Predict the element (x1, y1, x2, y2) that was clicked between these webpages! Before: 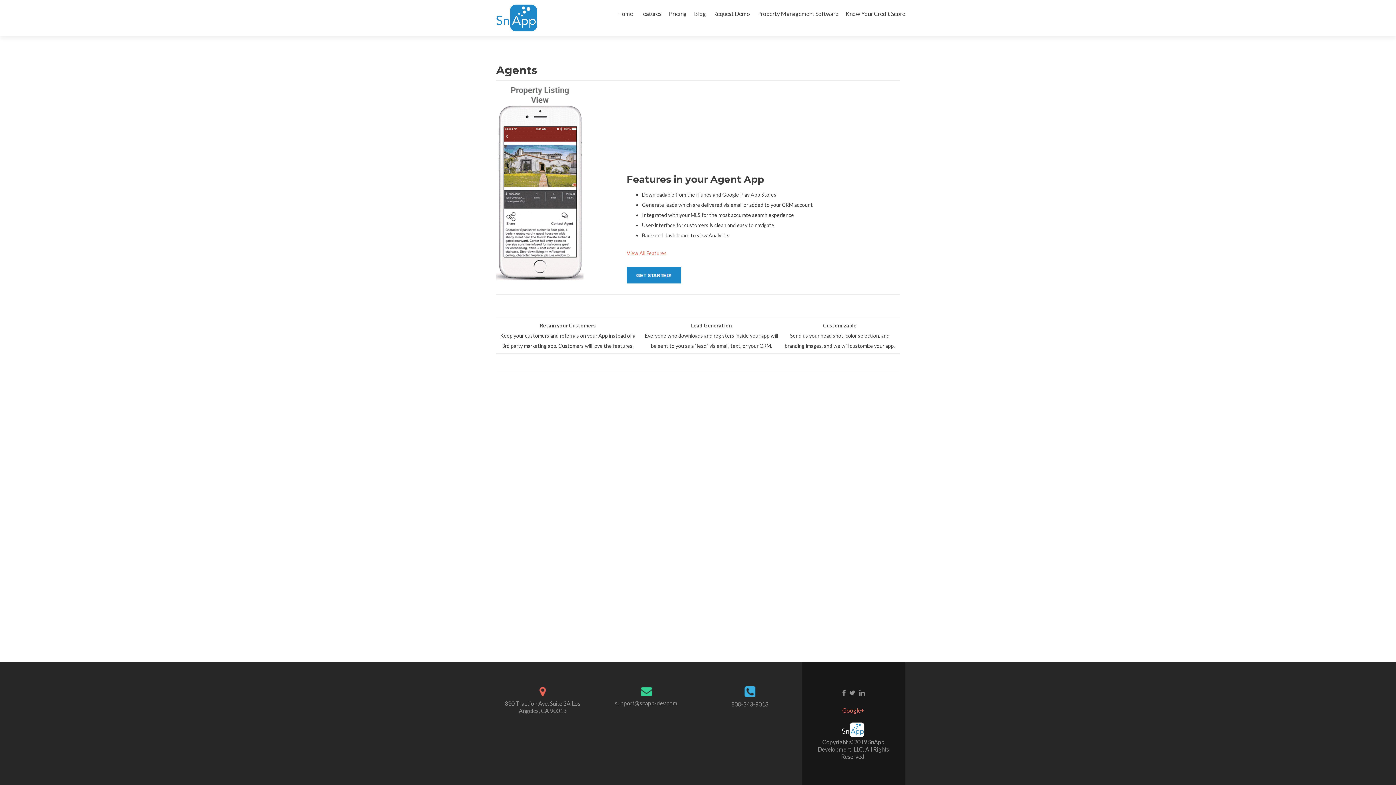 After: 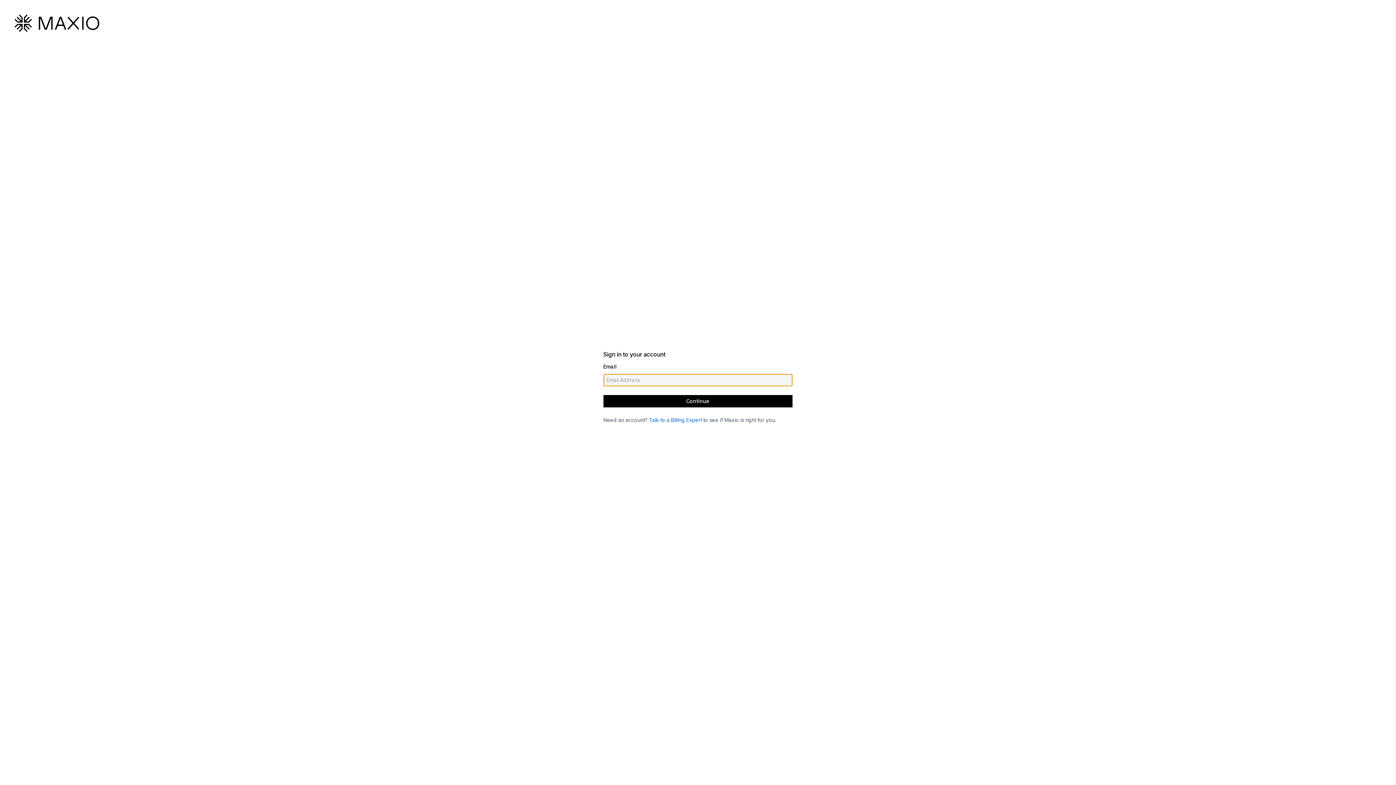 Action: bbox: (626, 271, 681, 277)